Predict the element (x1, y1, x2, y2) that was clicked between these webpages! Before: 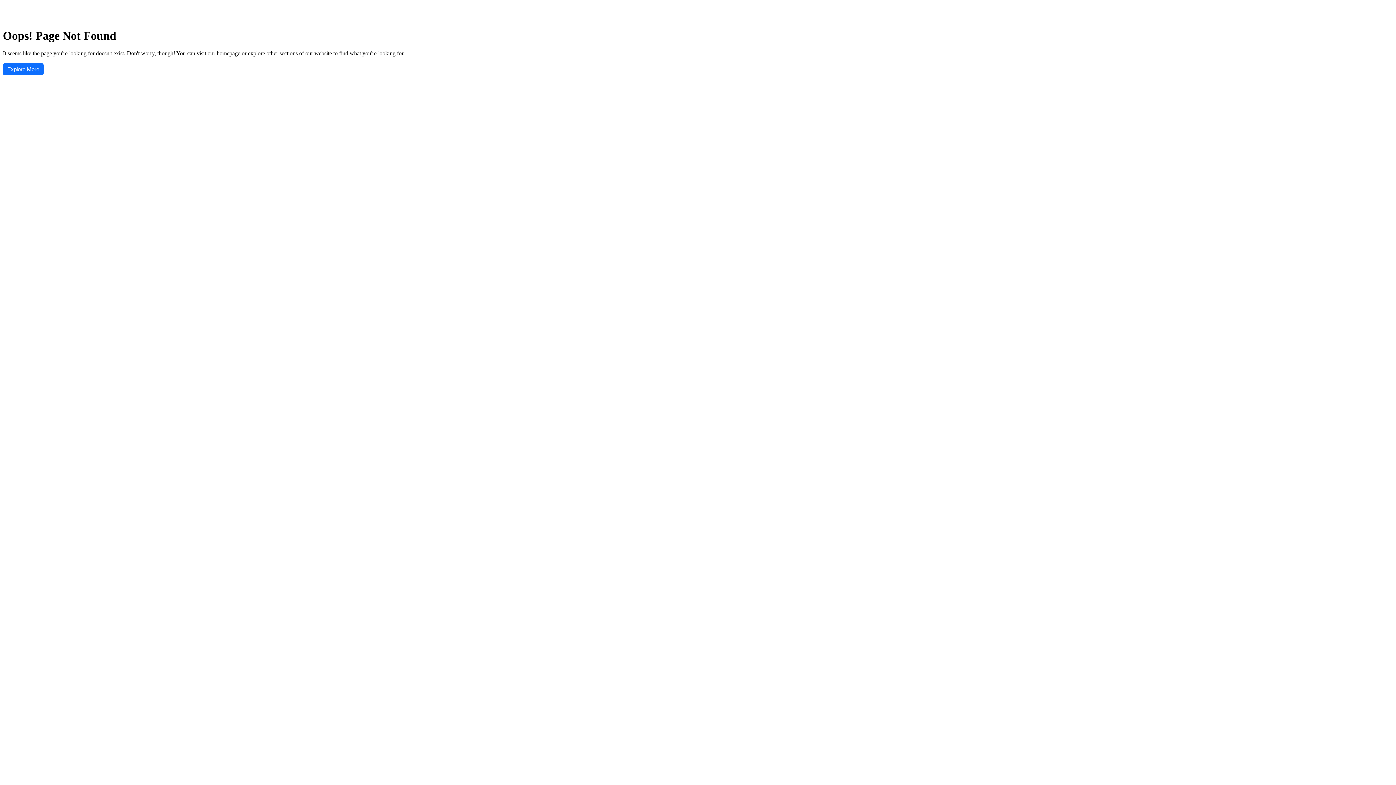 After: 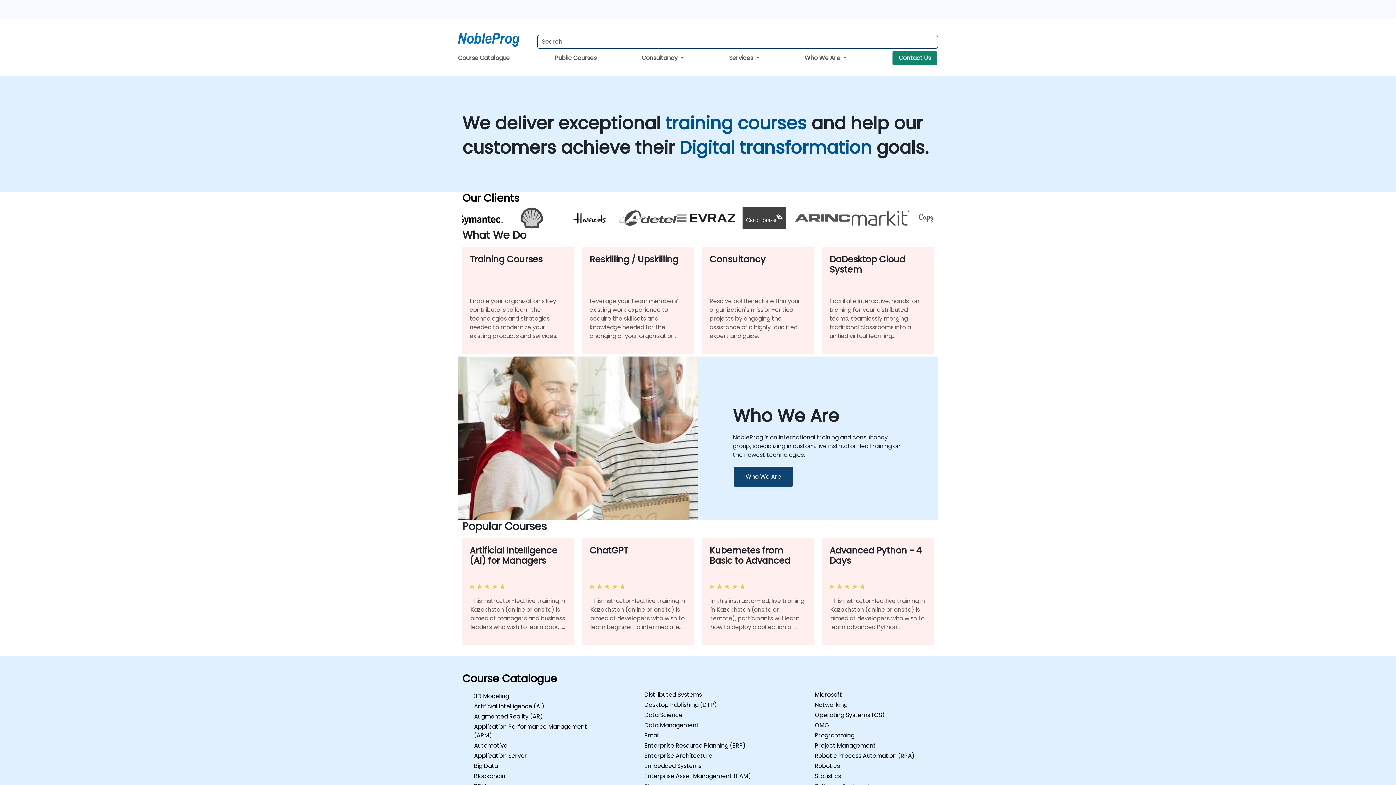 Action: bbox: (2, 63, 43, 75) label: Explore More